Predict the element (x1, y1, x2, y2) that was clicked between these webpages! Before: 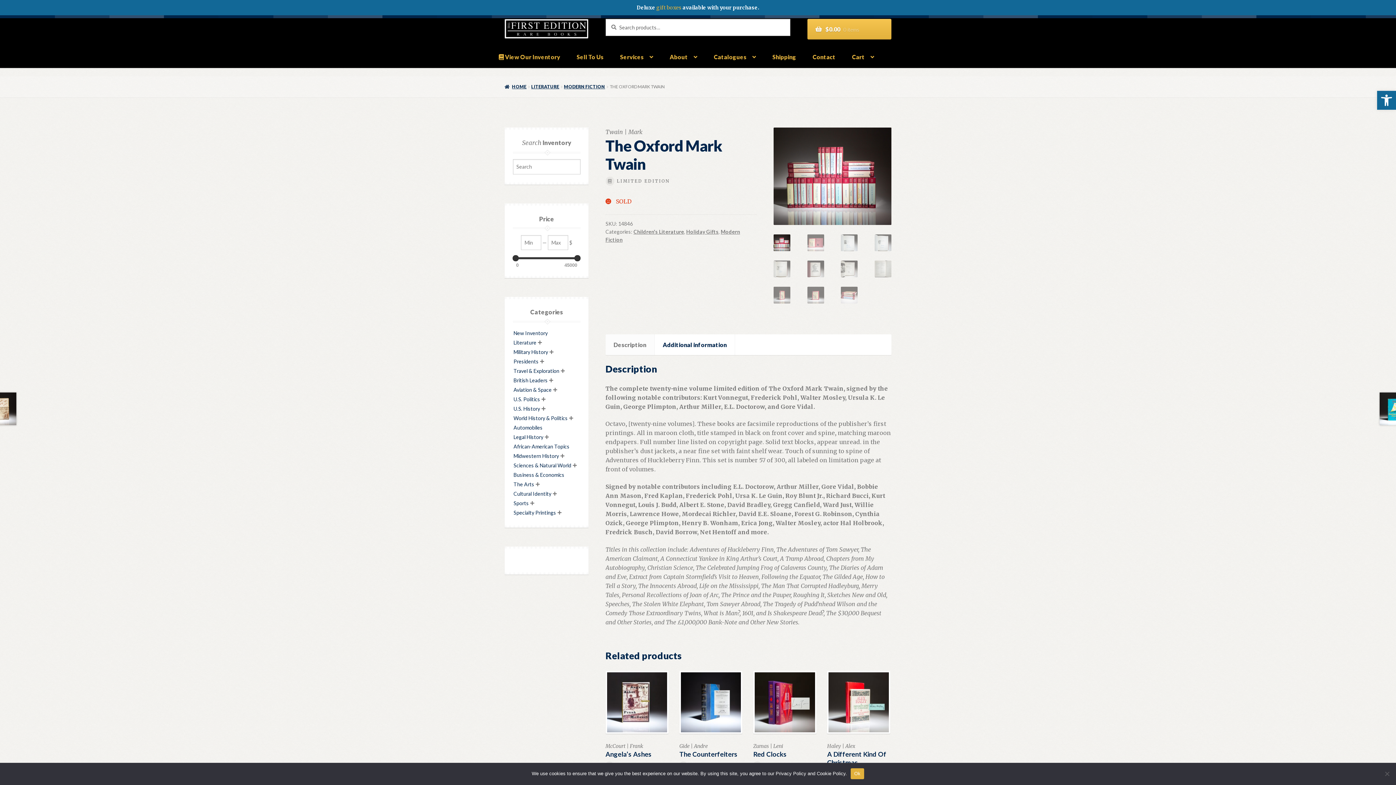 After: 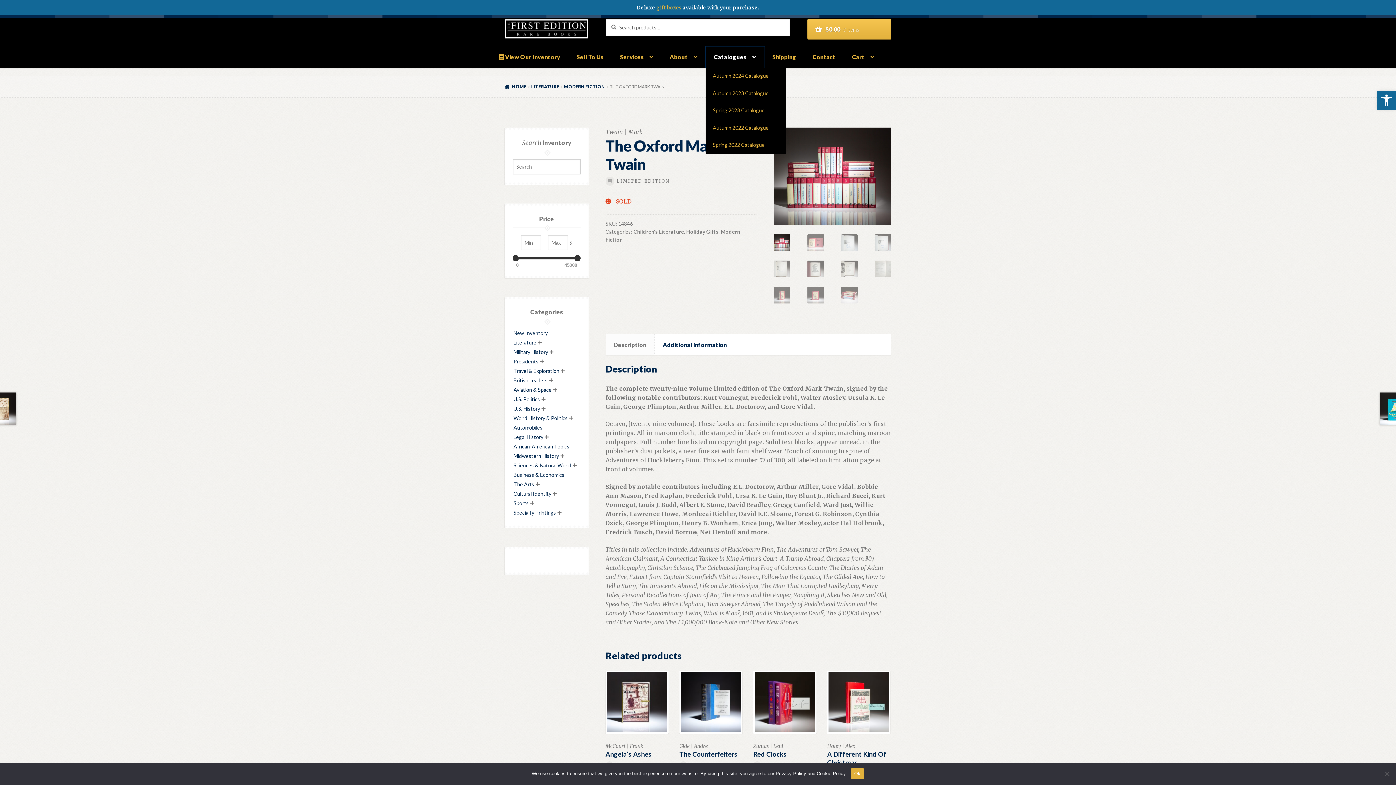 Action: label: Catalogues bbox: (705, 46, 764, 67)